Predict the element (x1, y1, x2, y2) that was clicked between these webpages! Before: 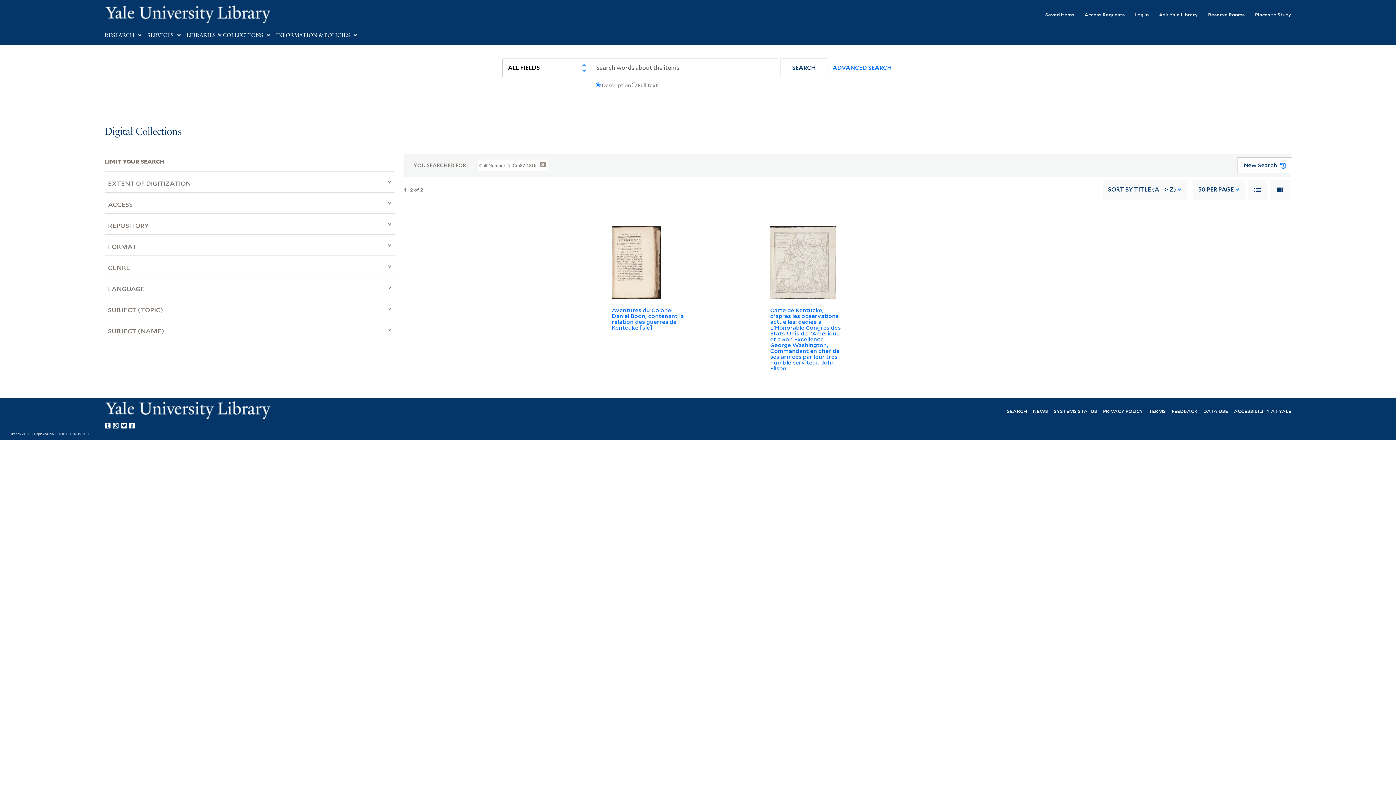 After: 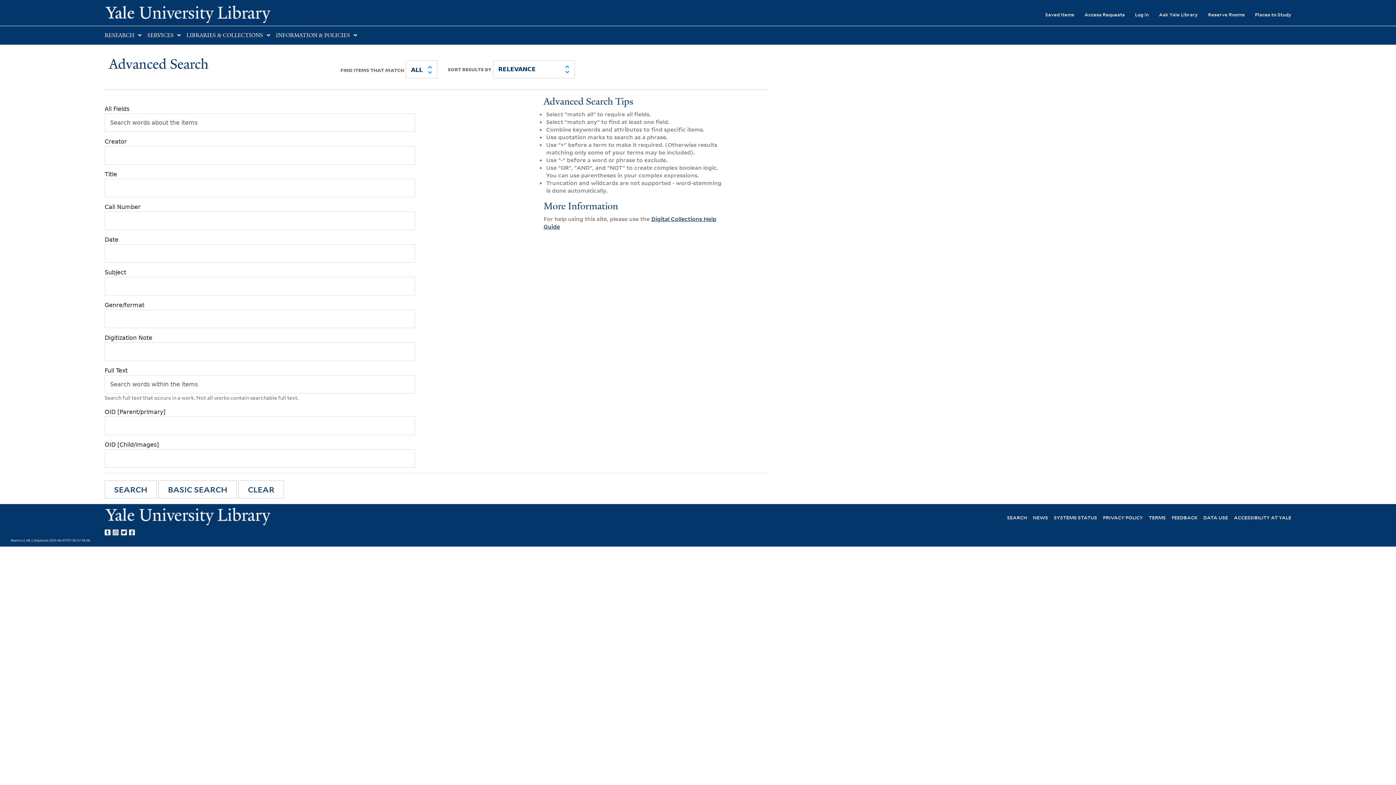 Action: label: ADVANCED SEARCH bbox: (824, 58, 893, 76)